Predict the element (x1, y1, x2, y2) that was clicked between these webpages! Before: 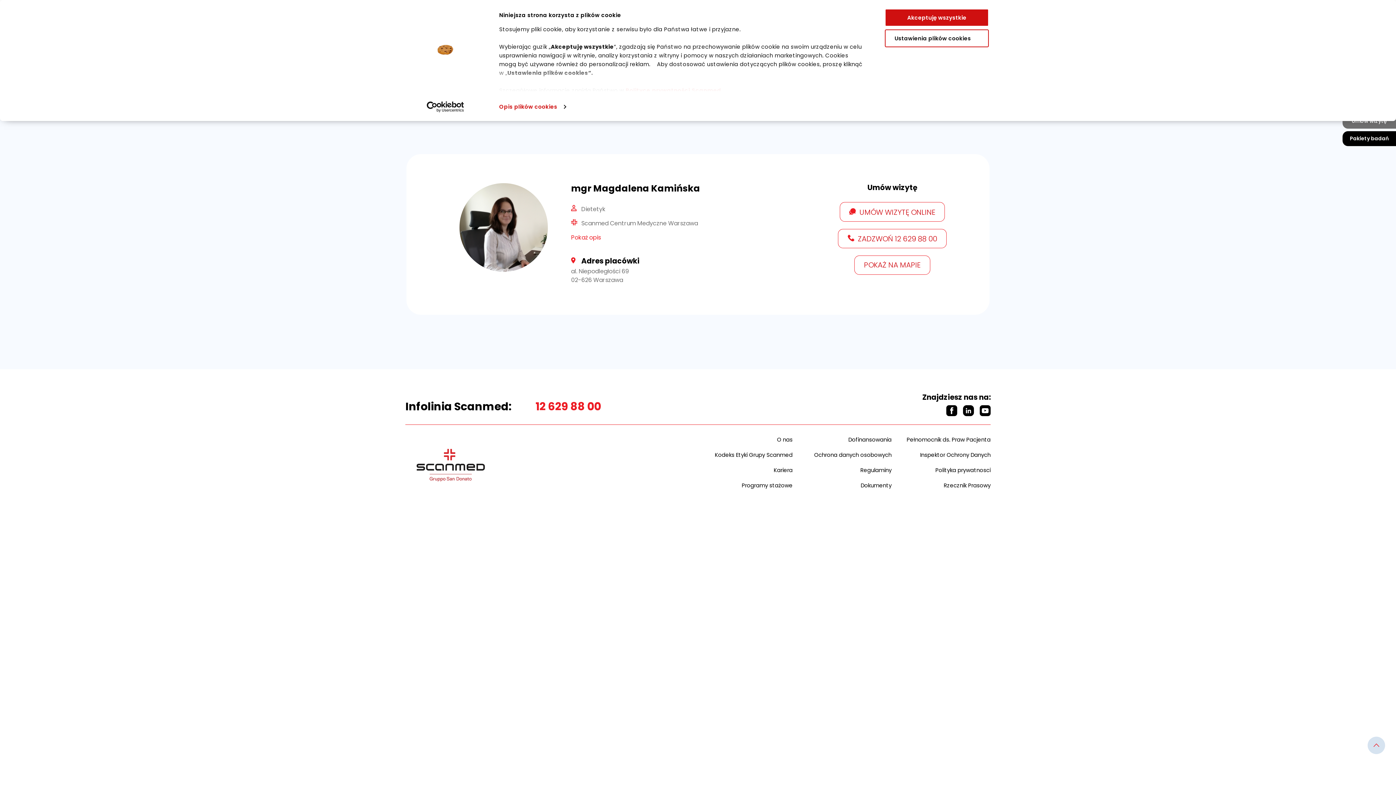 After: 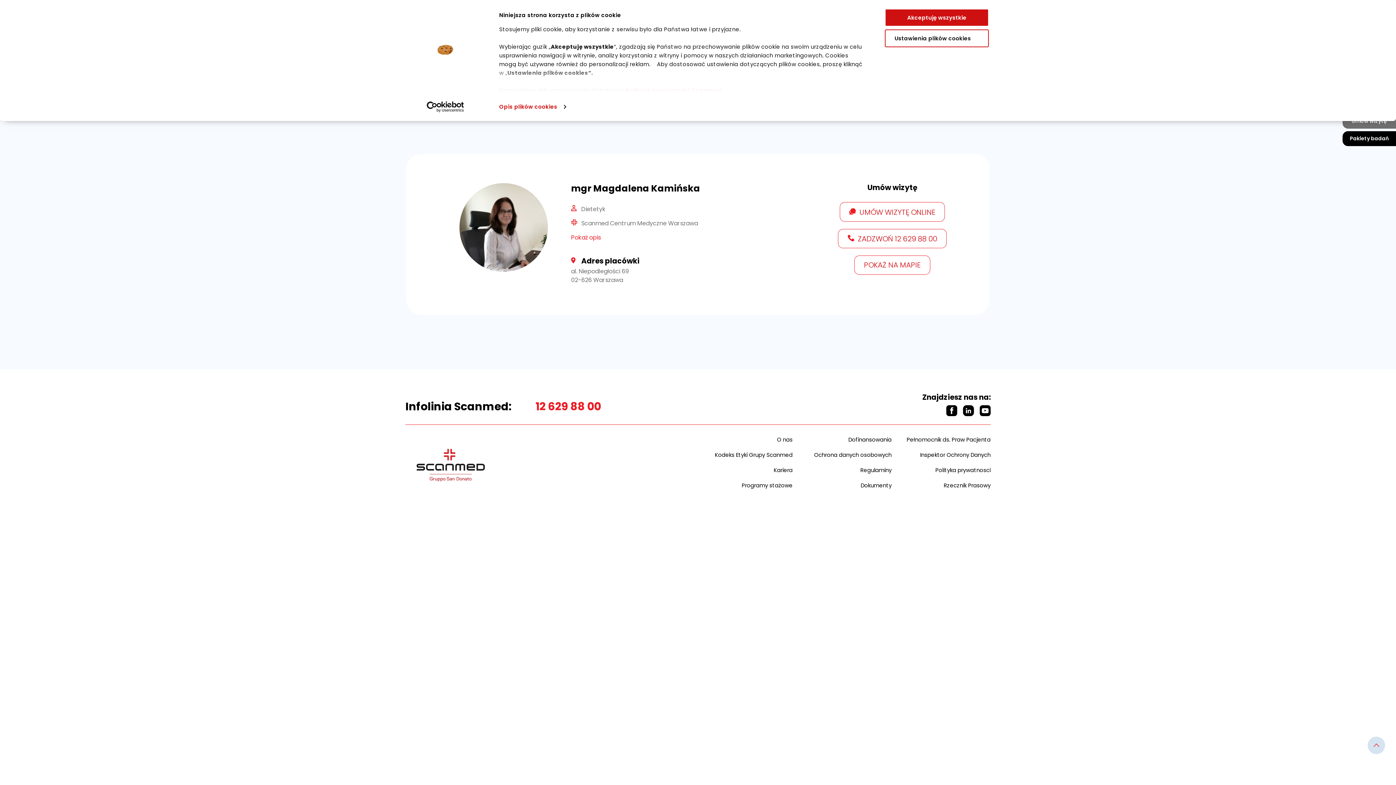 Action: label: 12 629 88 00 bbox: (513, 399, 601, 414)